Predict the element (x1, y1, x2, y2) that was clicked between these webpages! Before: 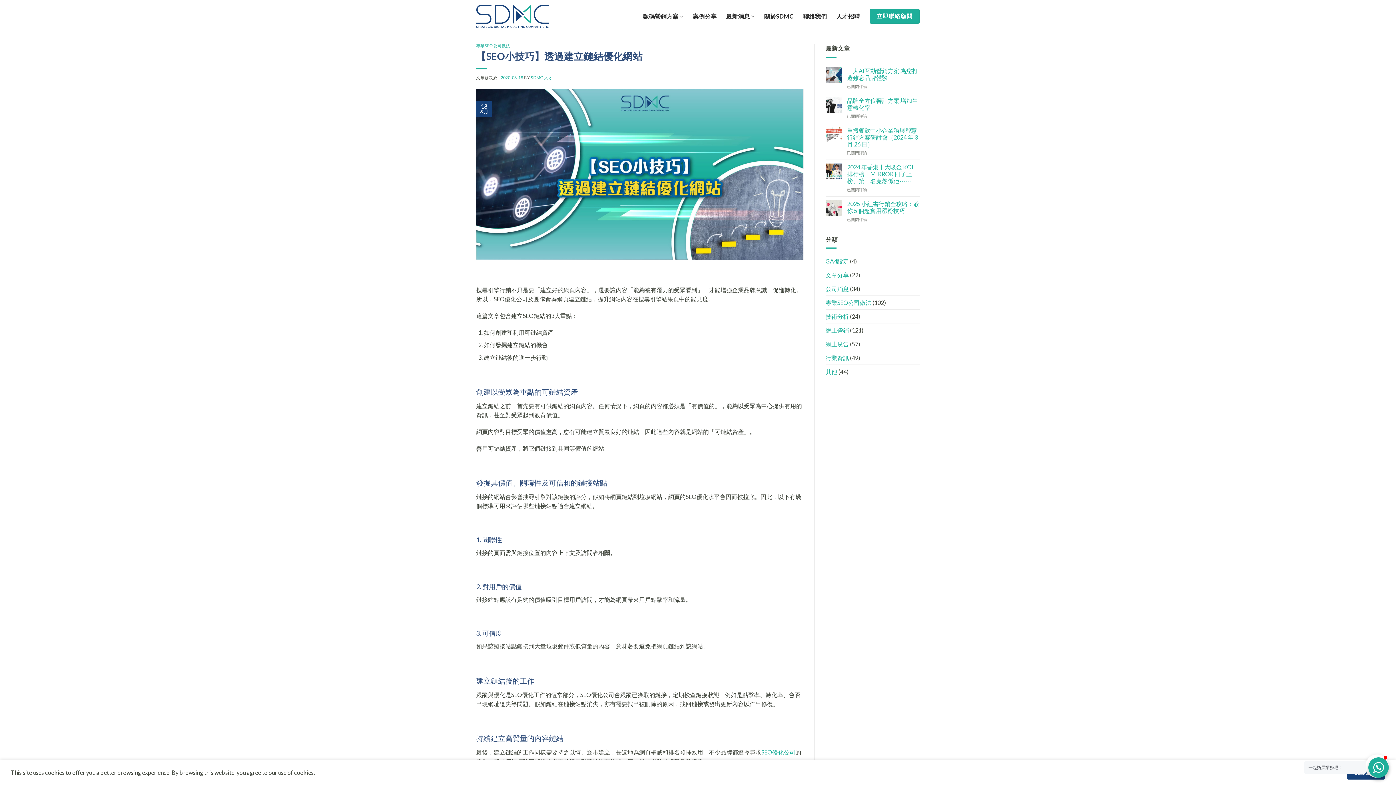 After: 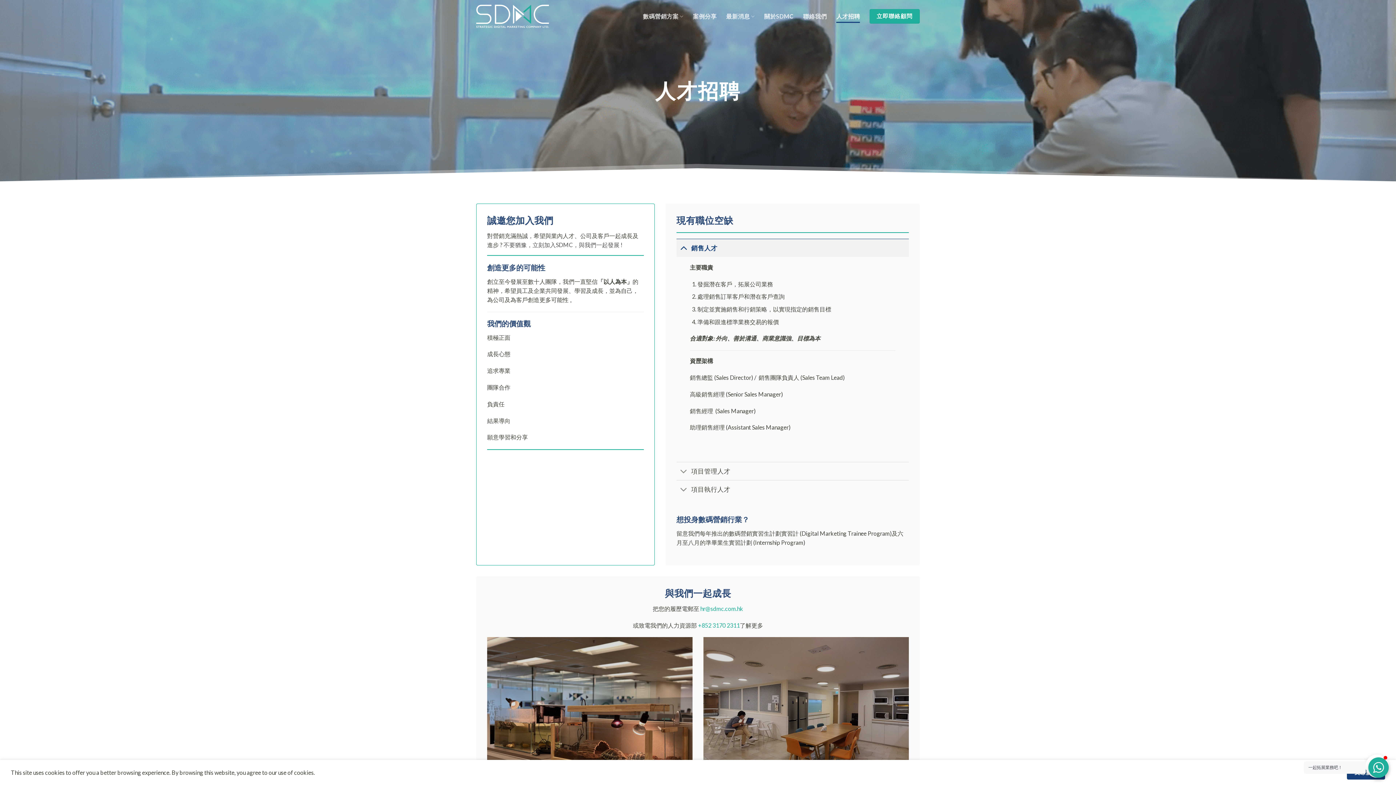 Action: bbox: (836, 9, 860, 22) label: 人才招聘